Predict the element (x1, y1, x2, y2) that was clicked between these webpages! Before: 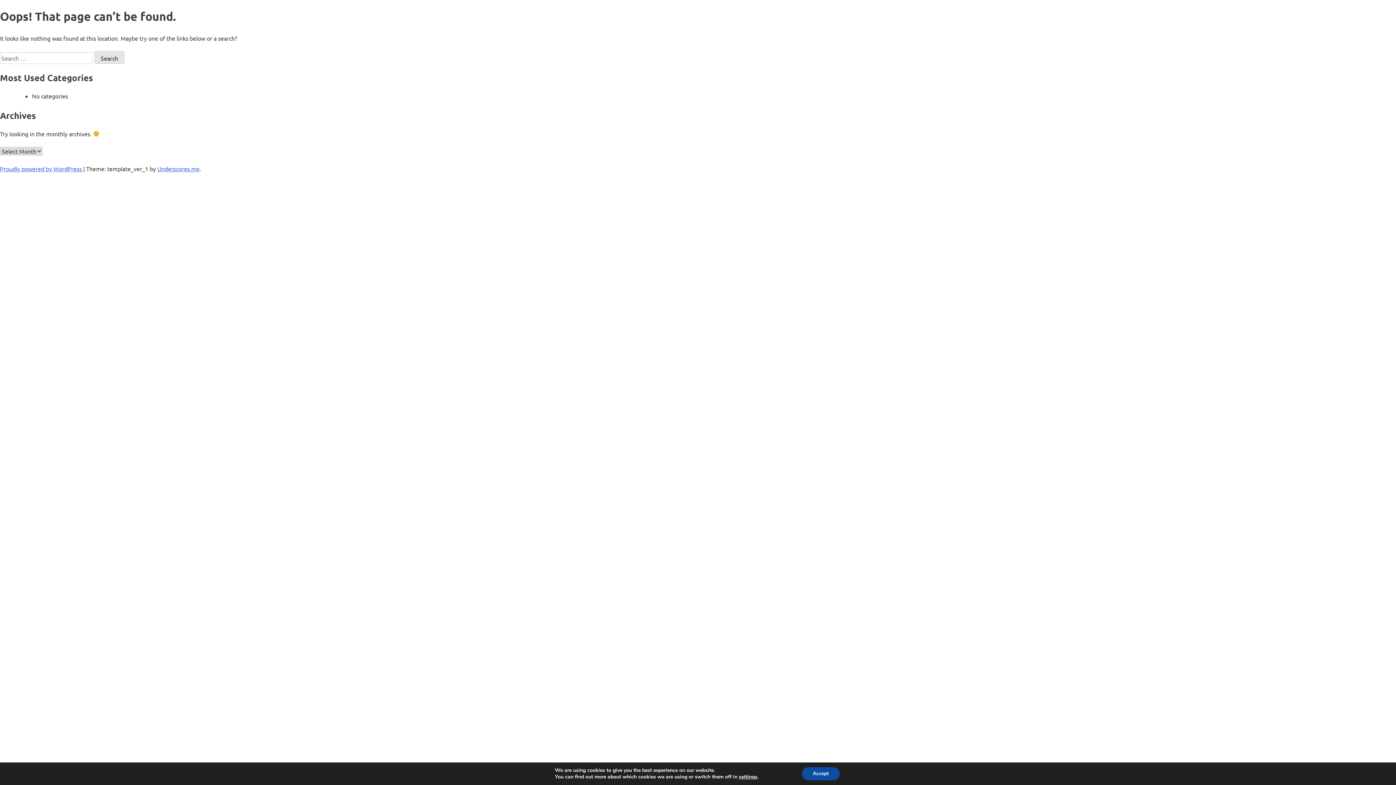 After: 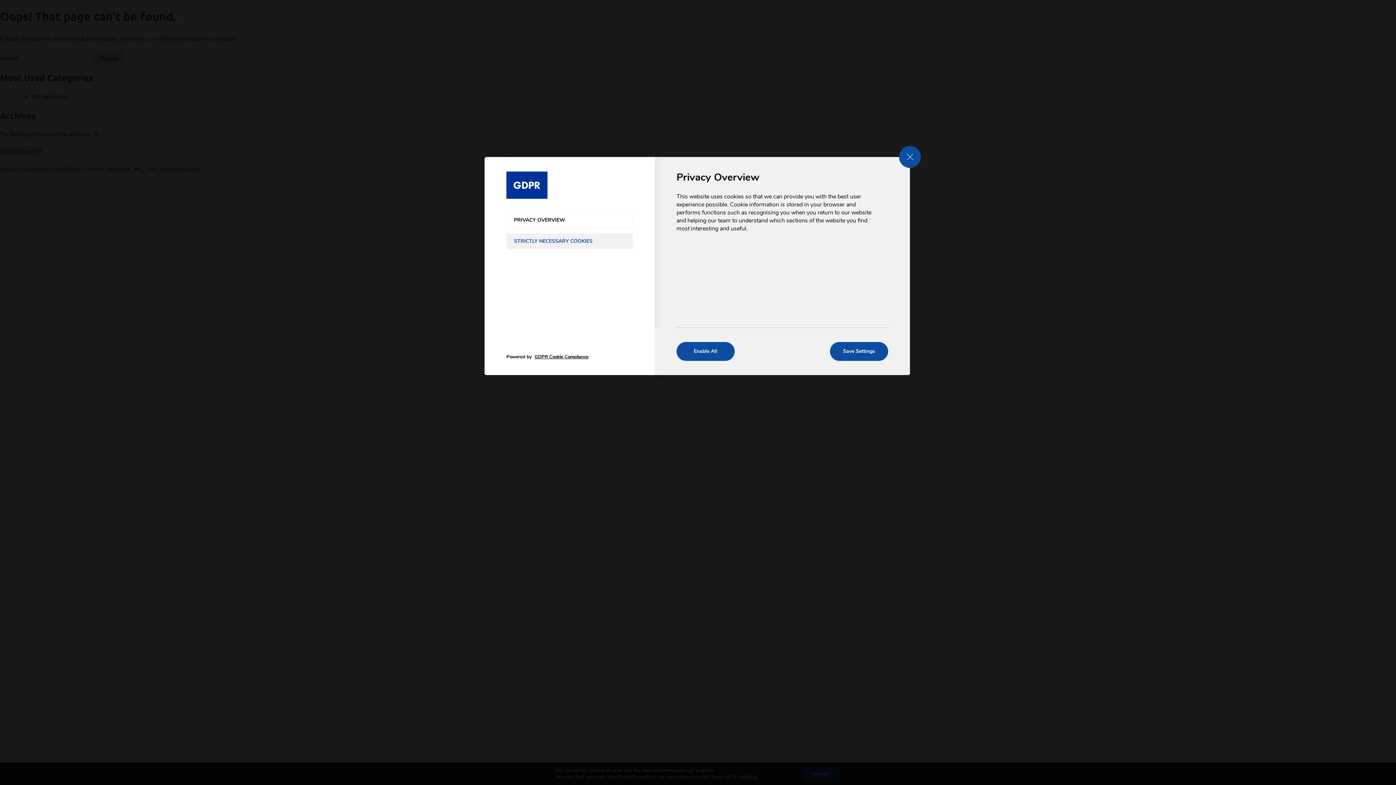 Action: label: settings bbox: (739, 774, 757, 780)